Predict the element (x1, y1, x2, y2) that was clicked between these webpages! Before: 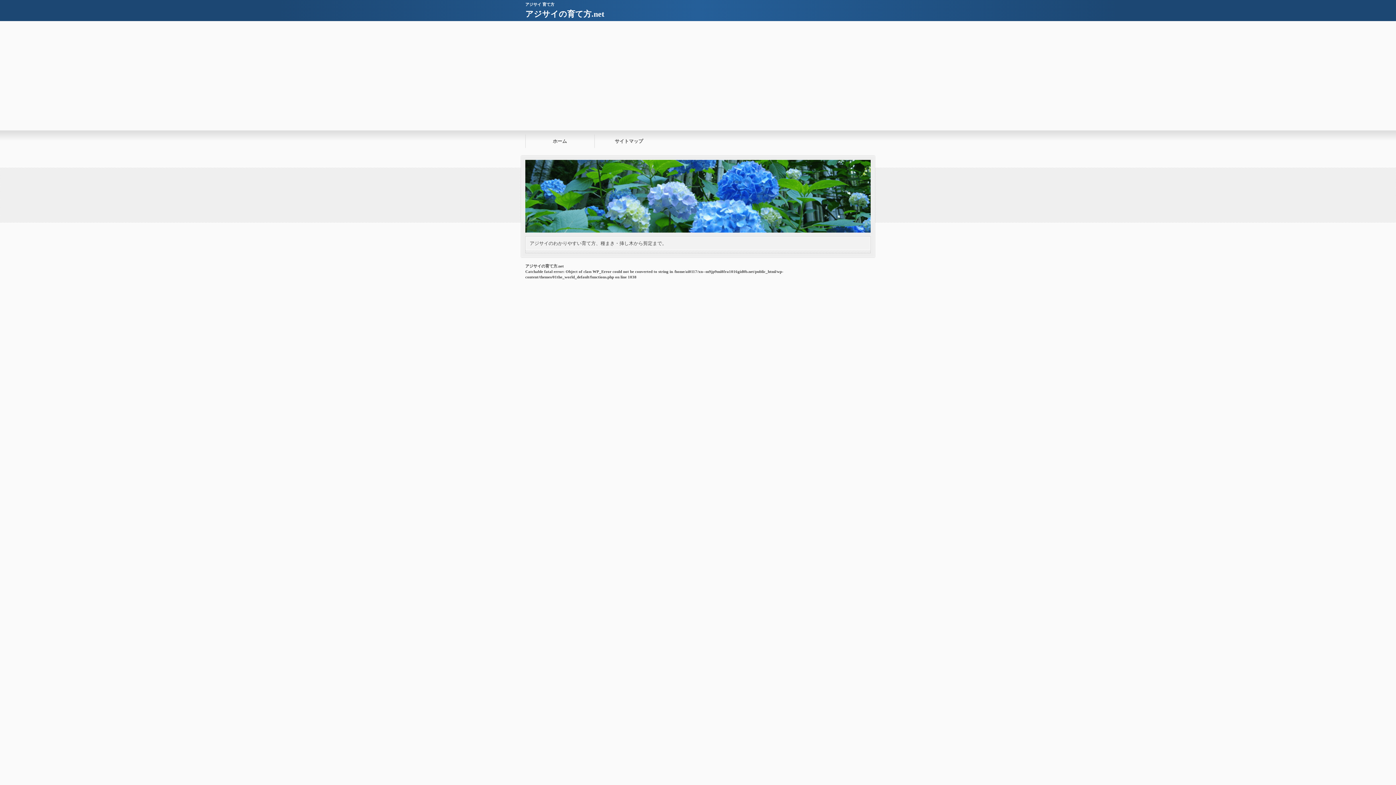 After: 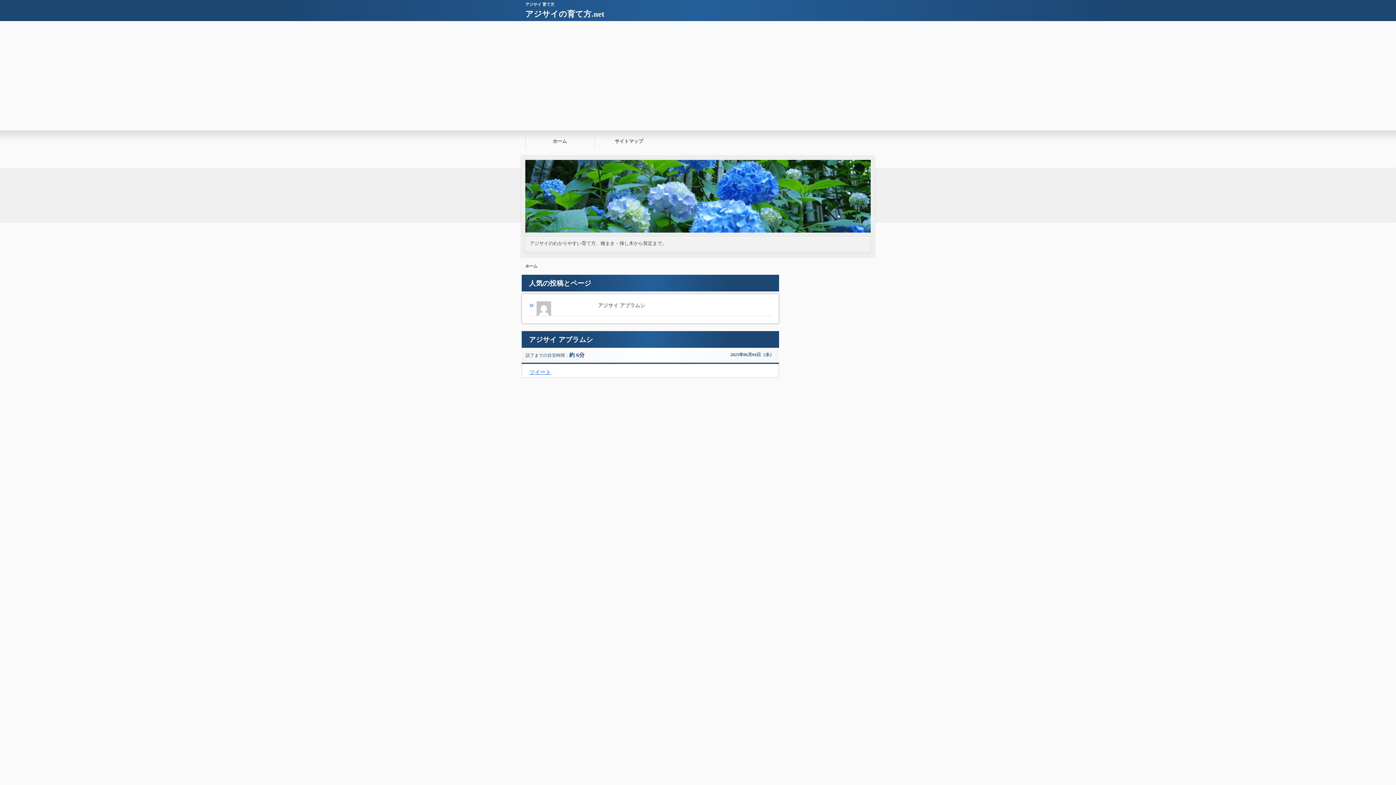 Action: label: ホーム bbox: (525, 130, 594, 152)